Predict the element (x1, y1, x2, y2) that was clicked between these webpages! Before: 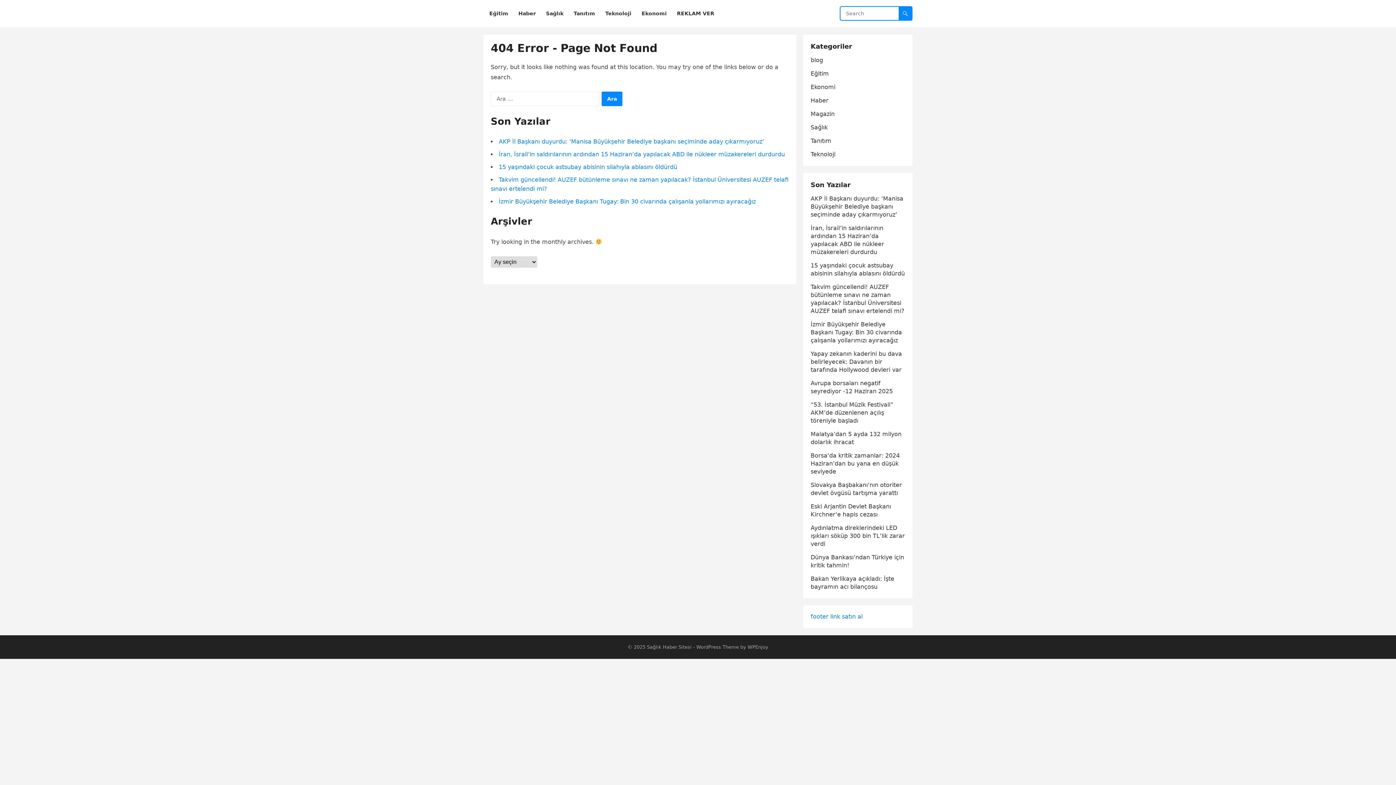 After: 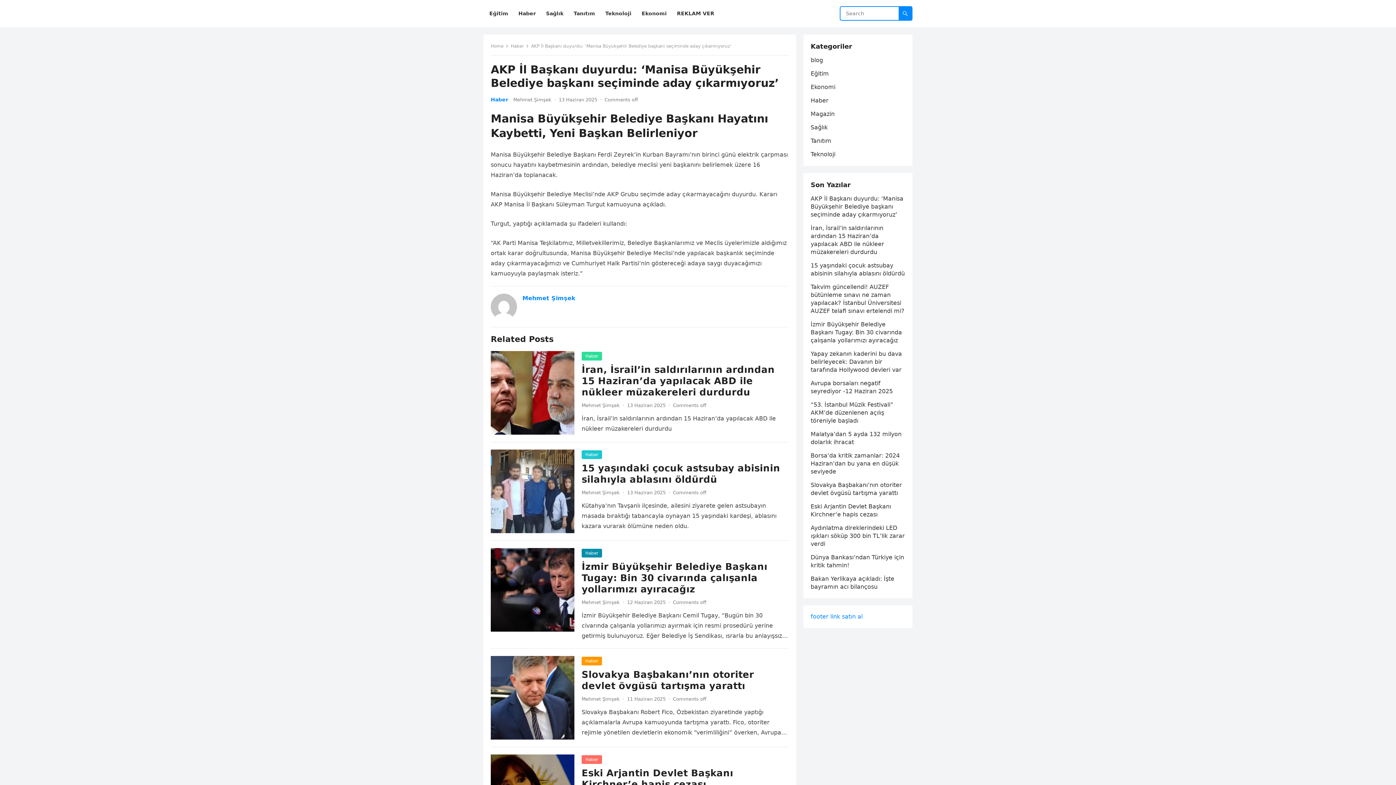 Action: label: AKP İl Başkanı duyurdu: ‘Manisa Büyükşehir Belediye başkanı seçiminde aday çıkarmıyoruz’ bbox: (810, 195, 903, 218)